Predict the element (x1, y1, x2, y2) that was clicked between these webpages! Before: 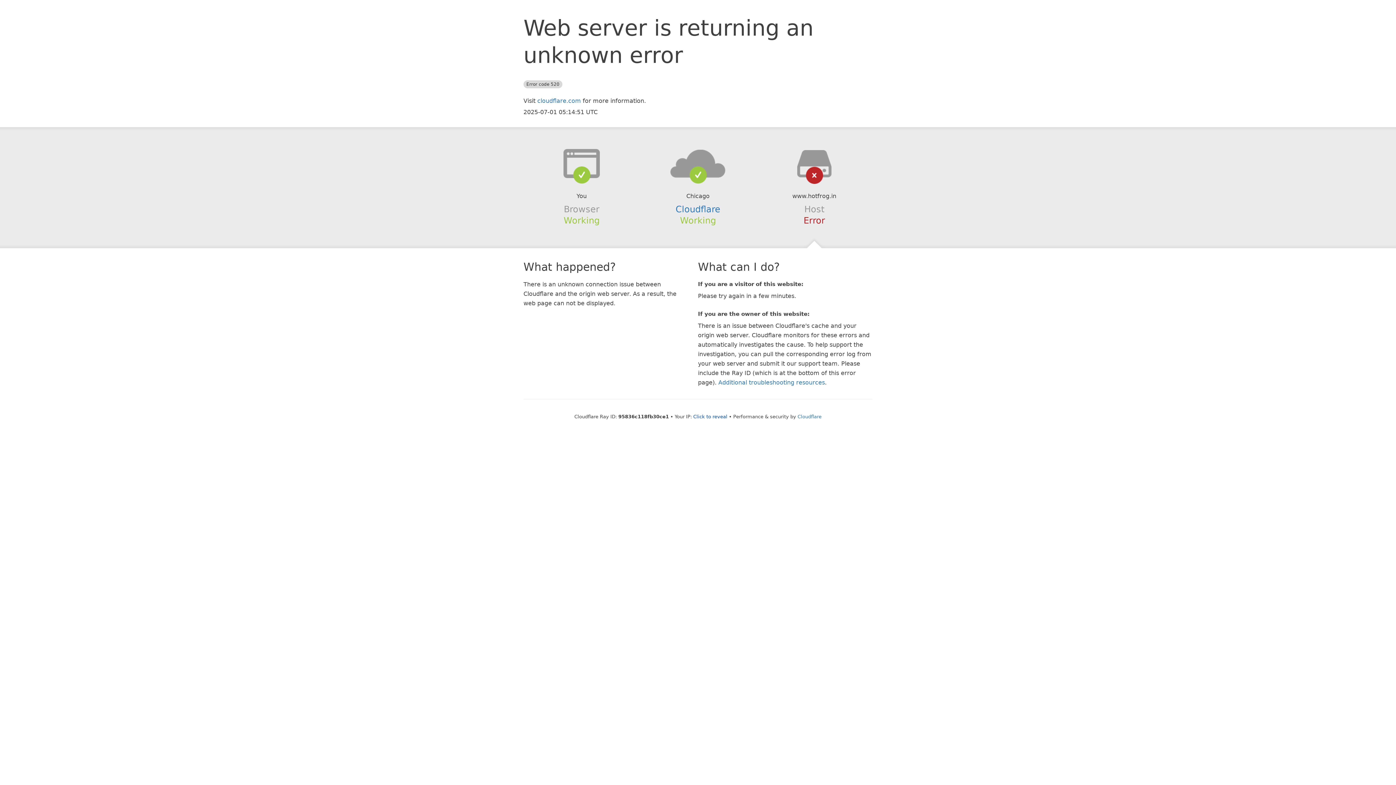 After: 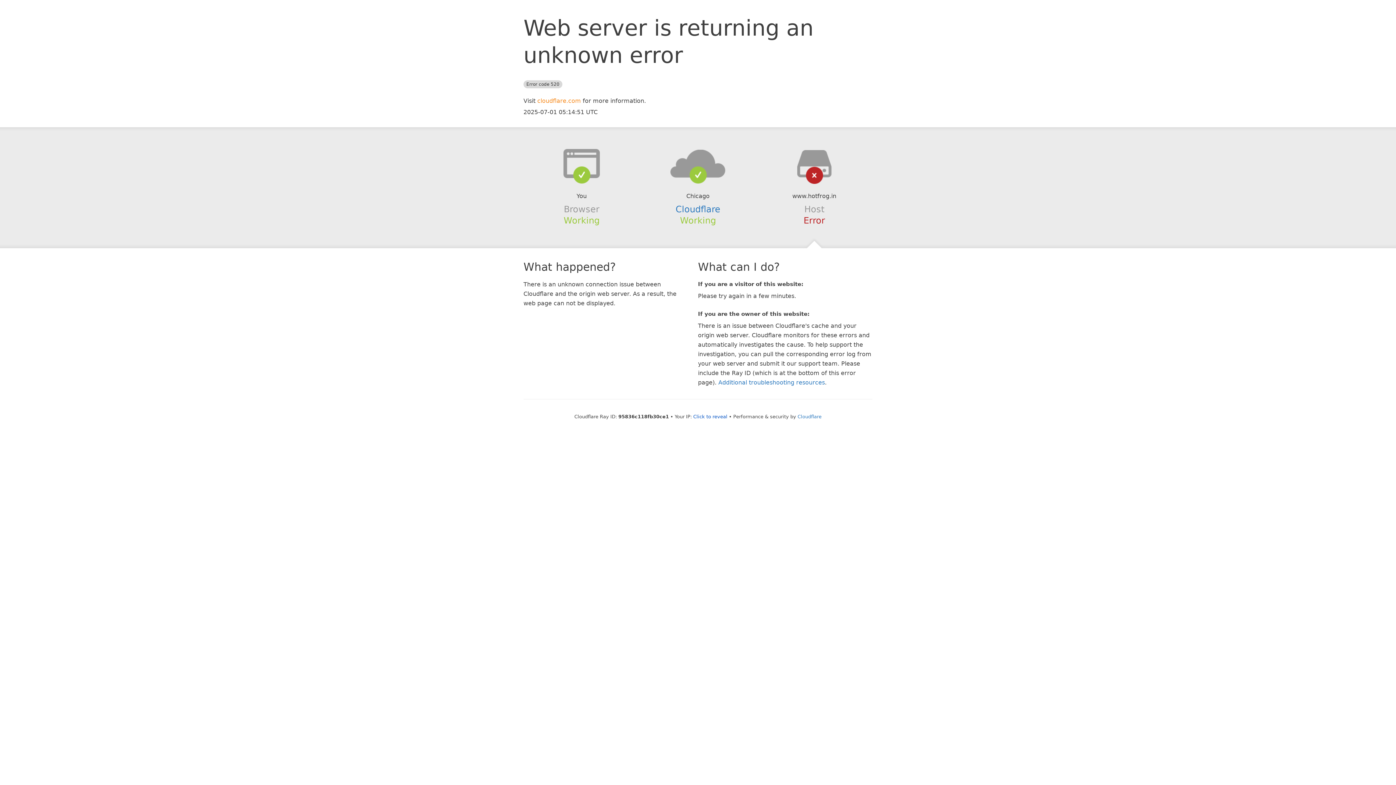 Action: label: cloudflare.com bbox: (537, 97, 581, 104)